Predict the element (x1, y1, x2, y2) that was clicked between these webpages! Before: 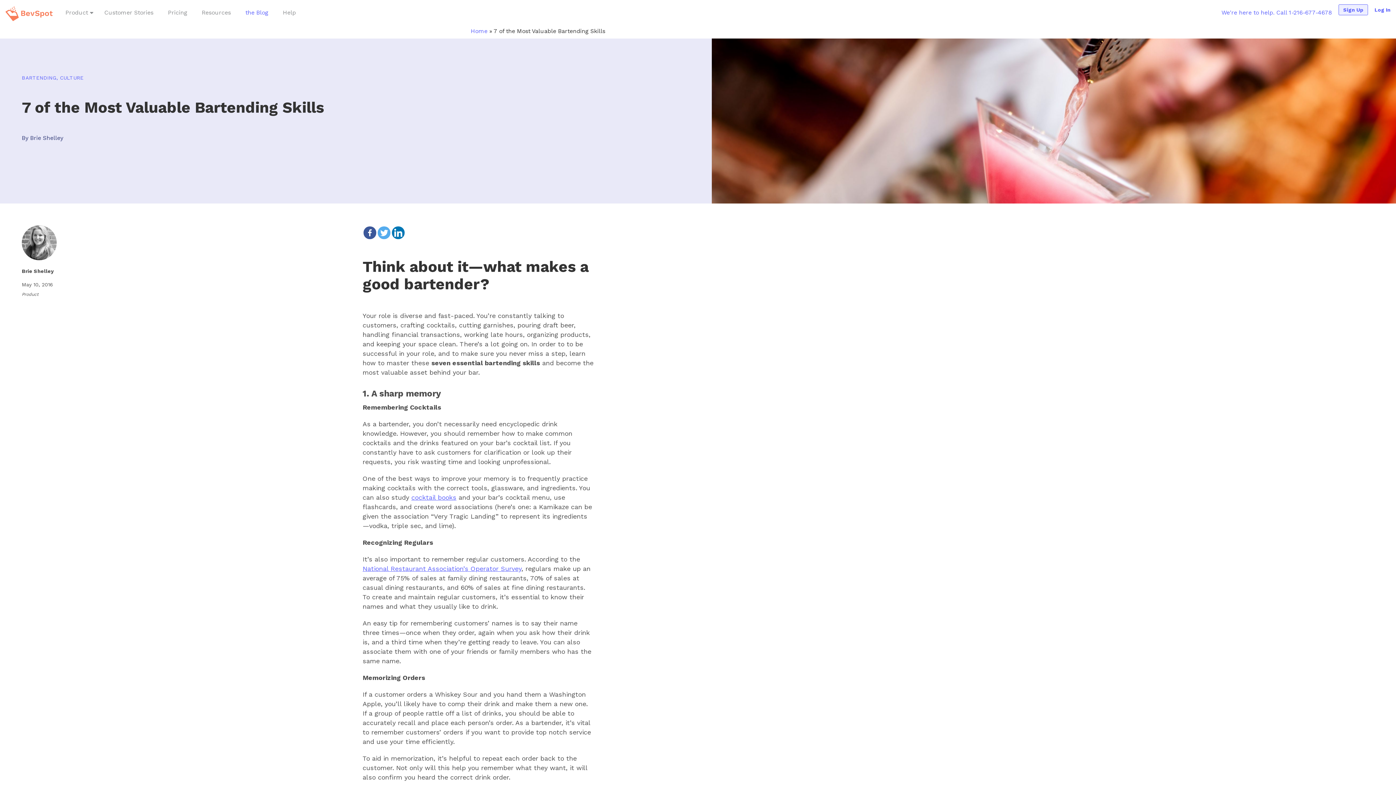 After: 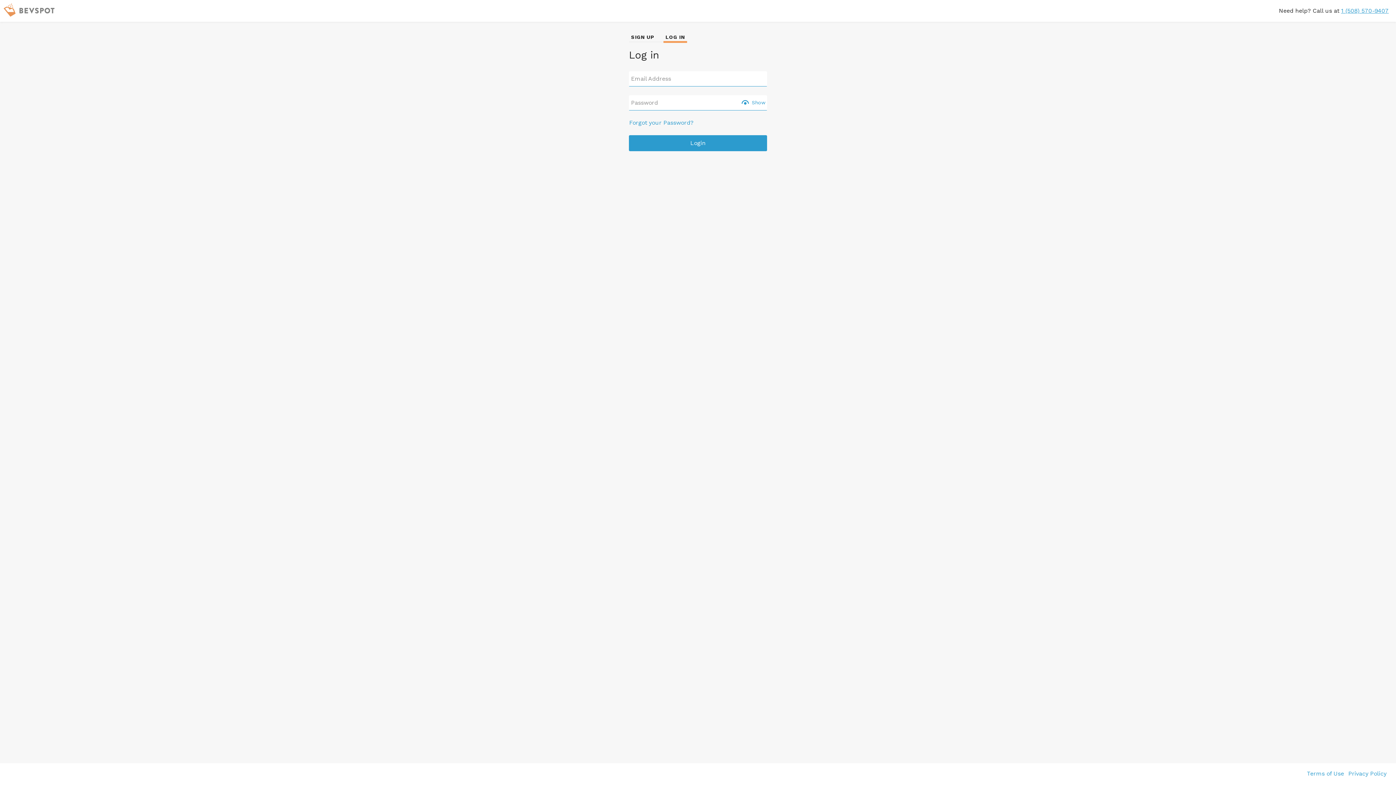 Action: label: Log In bbox: (1370, 4, 1395, 15)